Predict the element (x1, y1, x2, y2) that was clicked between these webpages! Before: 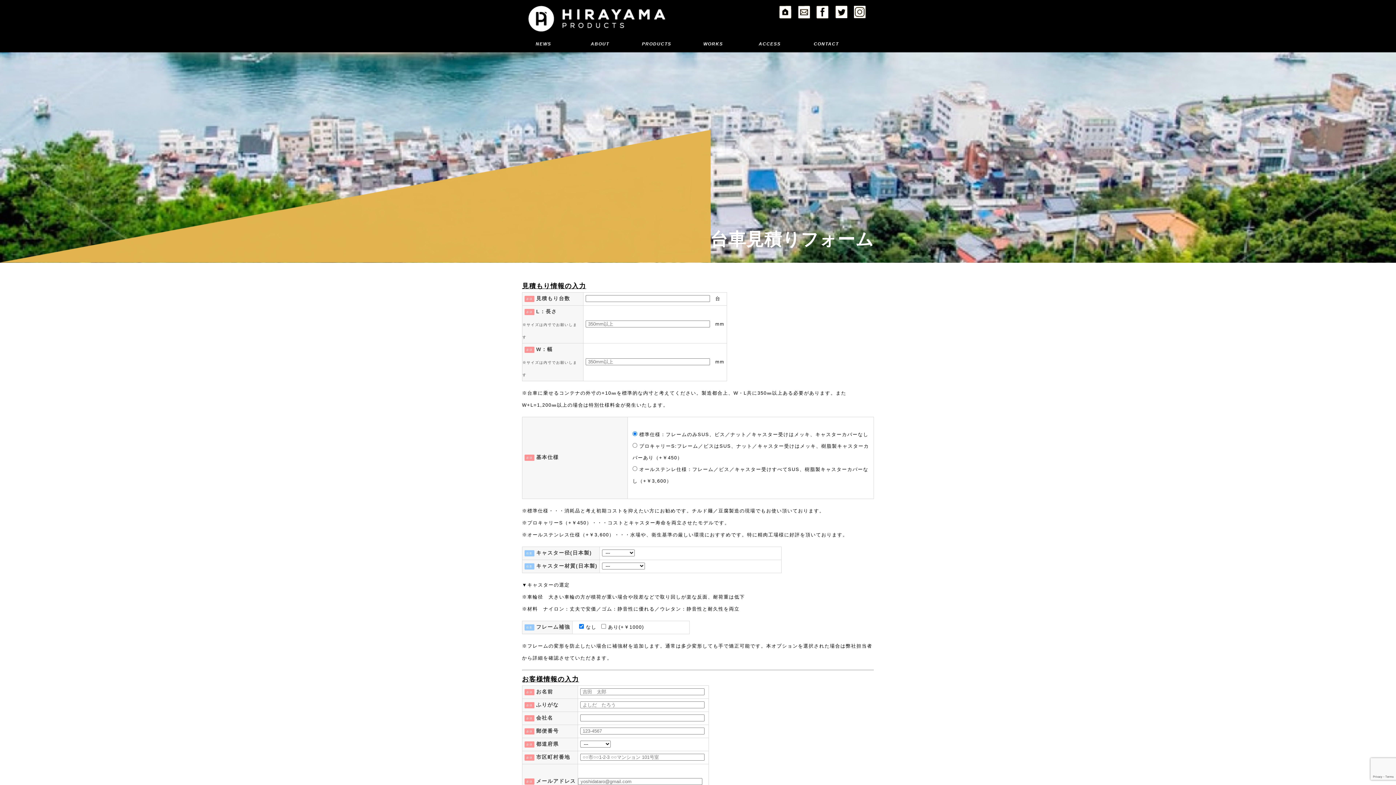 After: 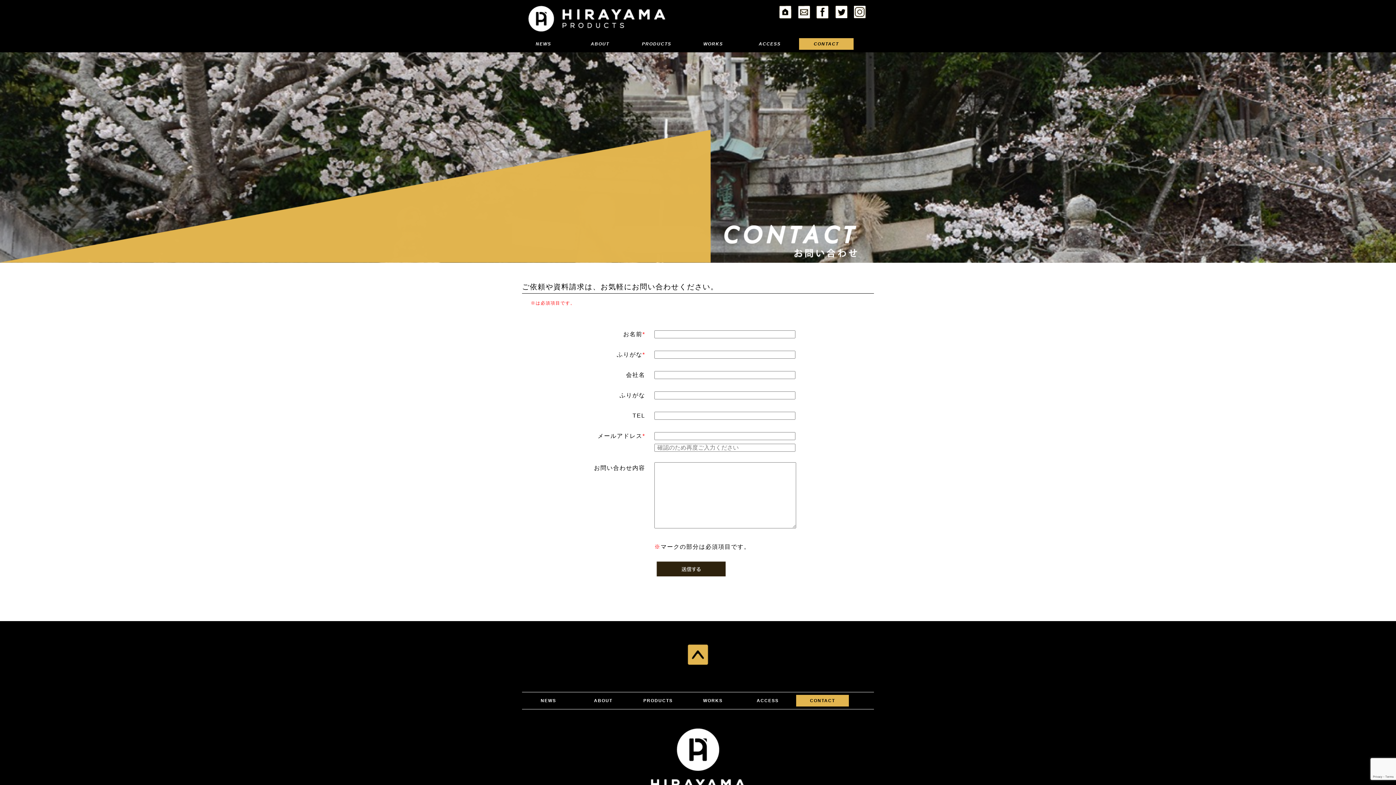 Action: bbox: (799, 38, 853, 49) label: CONTACT